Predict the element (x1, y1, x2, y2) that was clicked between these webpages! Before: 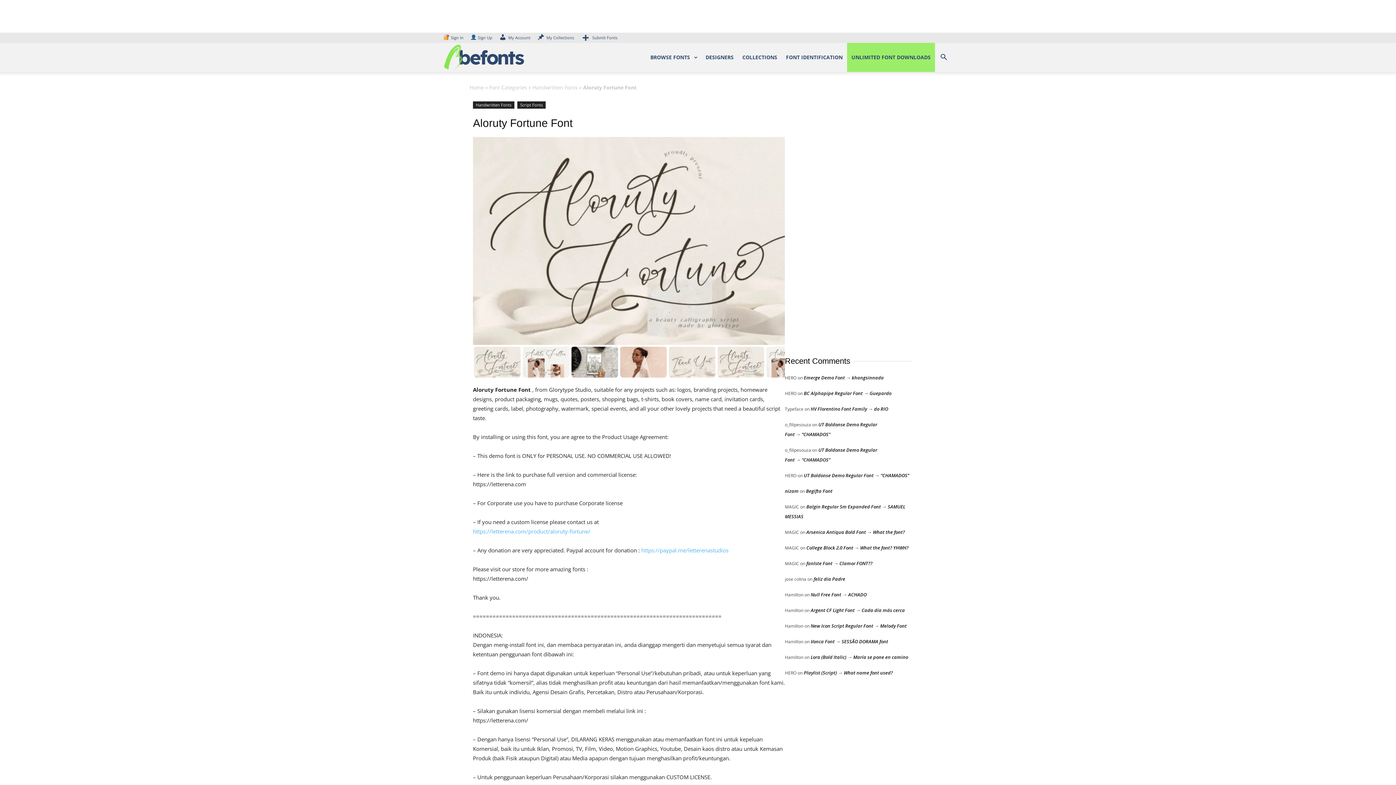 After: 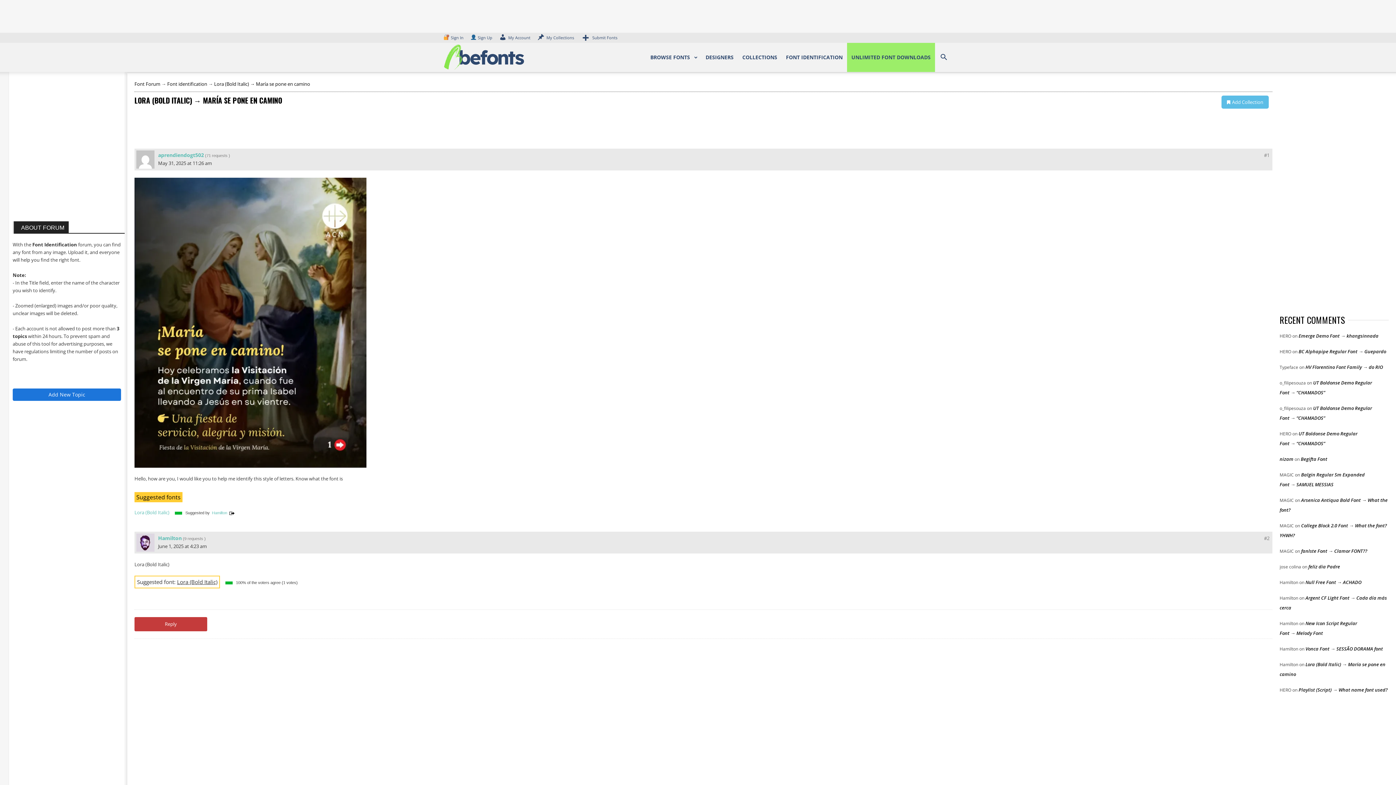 Action: label: Lora (Bold Italic) → María se pone en camino bbox: (810, 654, 908, 660)